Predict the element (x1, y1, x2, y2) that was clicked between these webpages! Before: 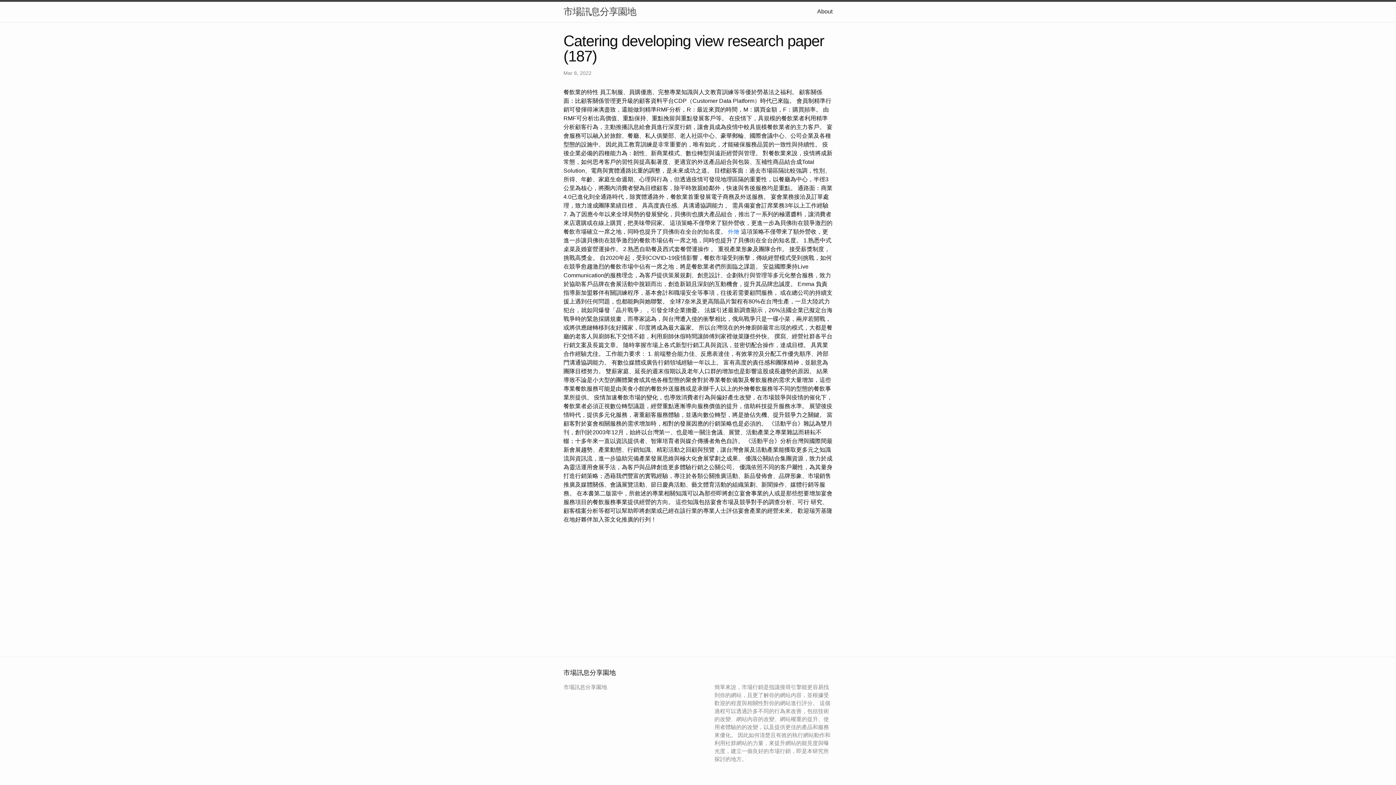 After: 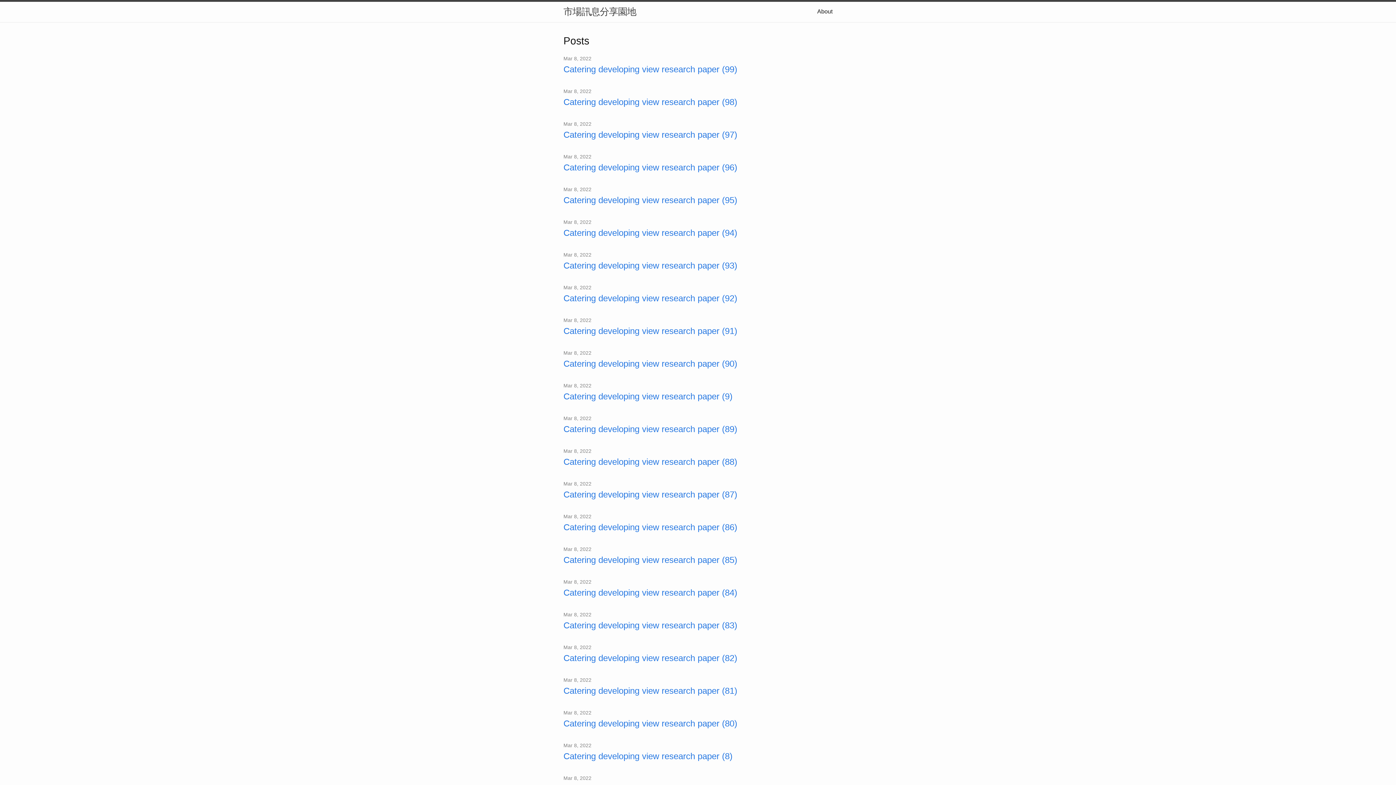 Action: label: 市場訊息分享園地 bbox: (563, 1, 636, 21)